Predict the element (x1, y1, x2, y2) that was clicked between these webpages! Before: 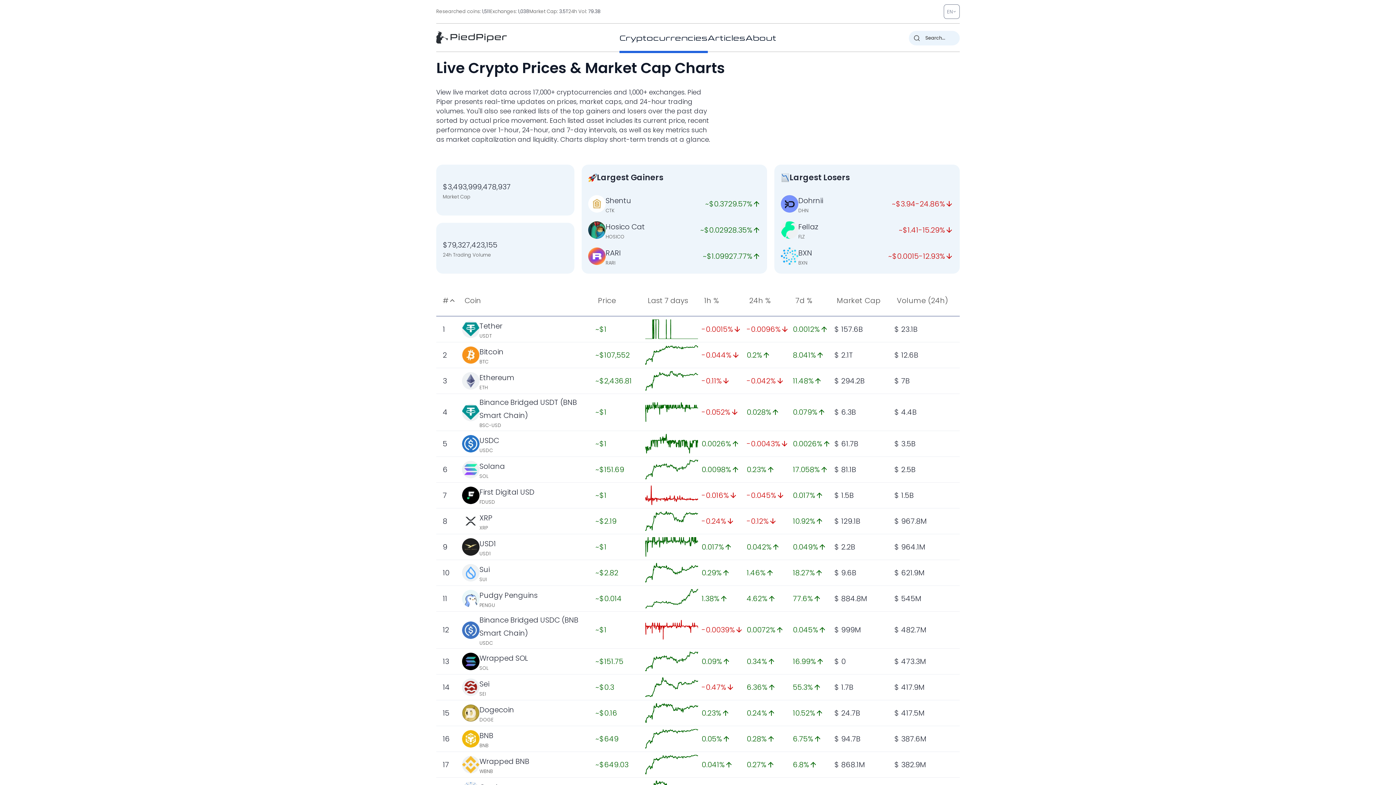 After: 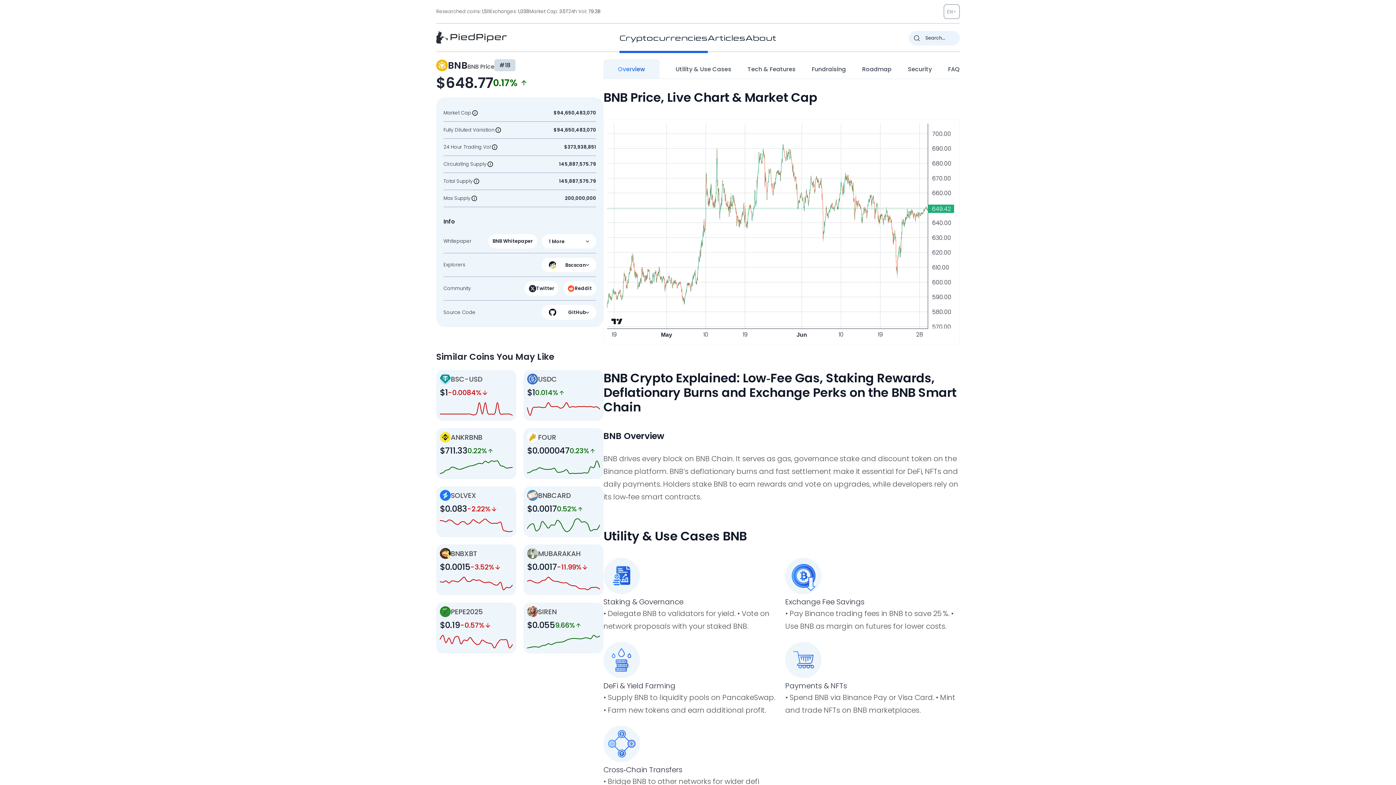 Action: label: BNB bbox: (479, 730, 493, 740)